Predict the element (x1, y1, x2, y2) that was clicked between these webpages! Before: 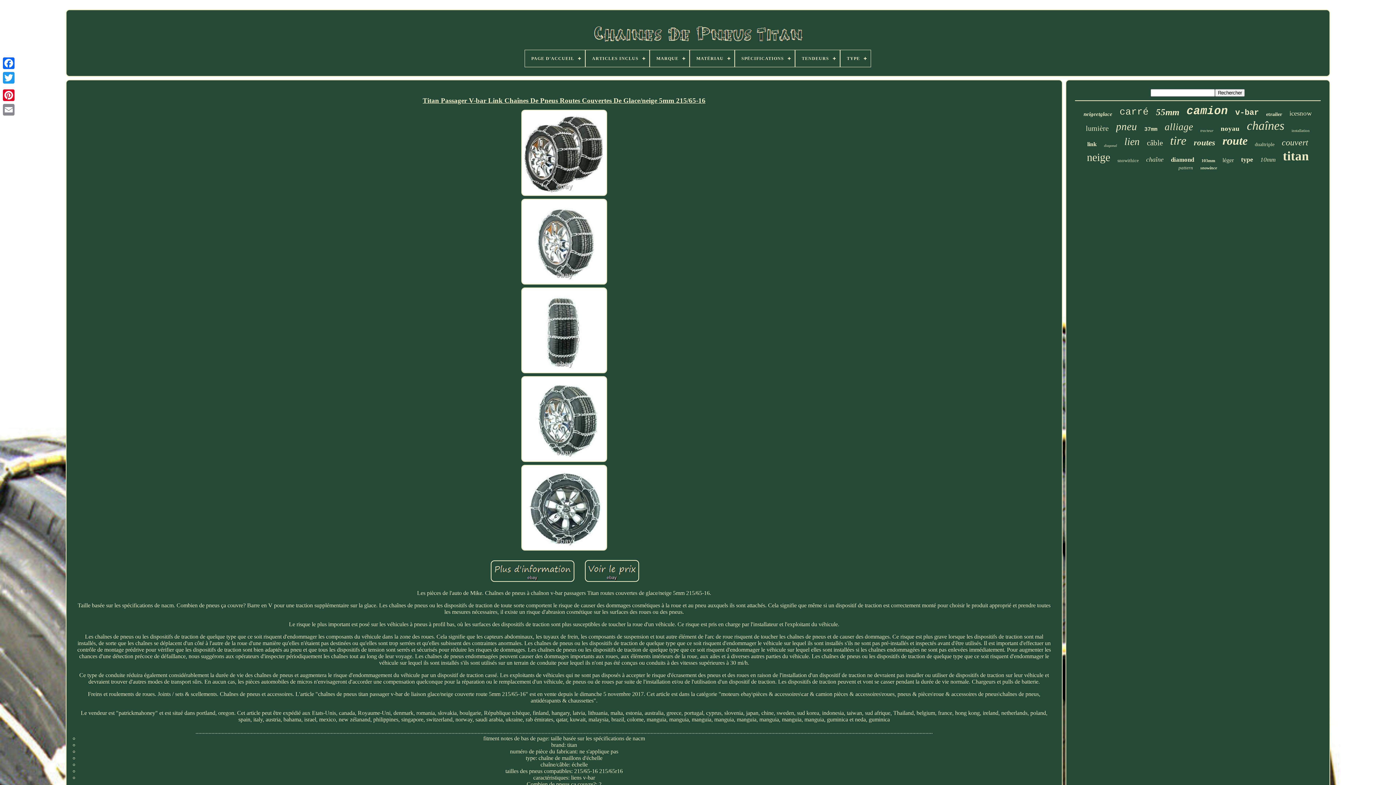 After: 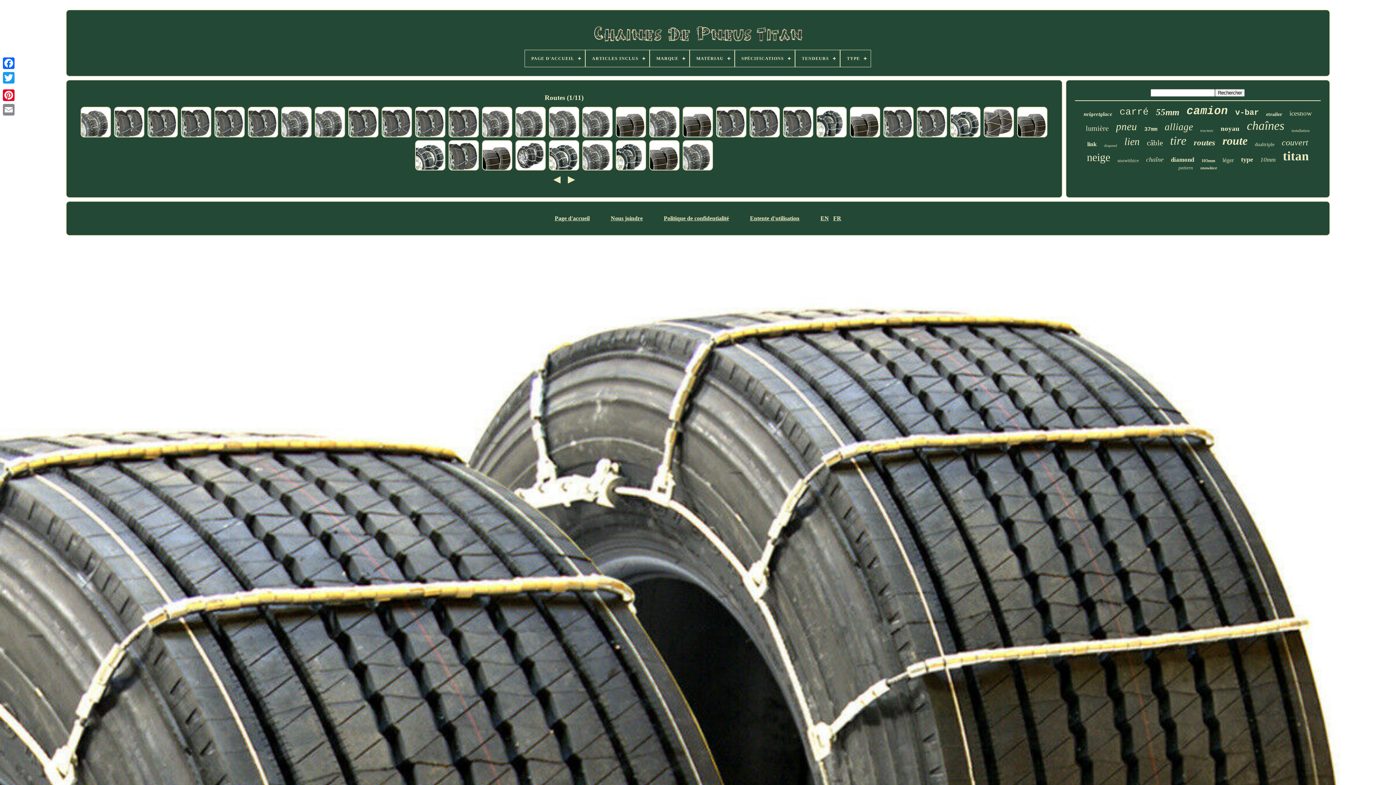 Action: bbox: (1194, 138, 1215, 147) label: routes